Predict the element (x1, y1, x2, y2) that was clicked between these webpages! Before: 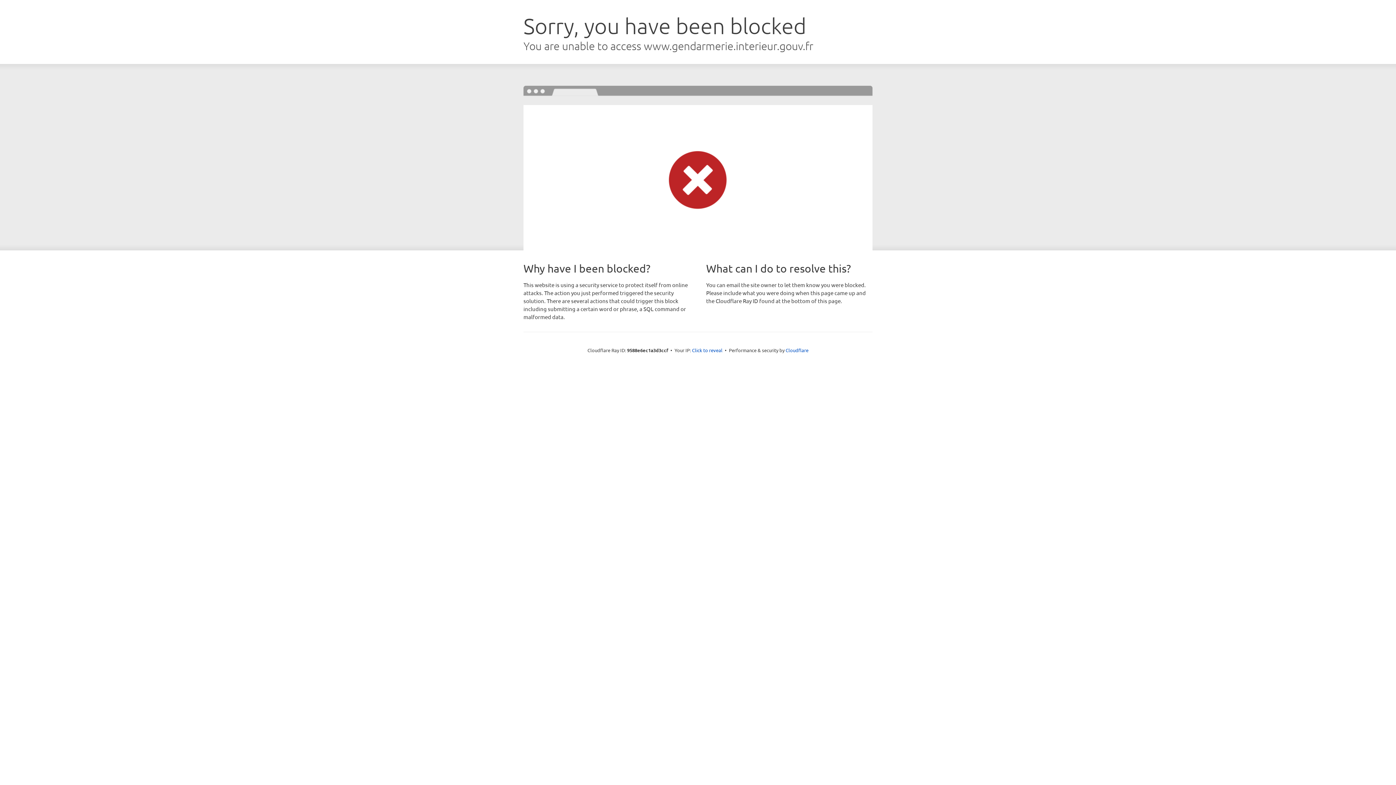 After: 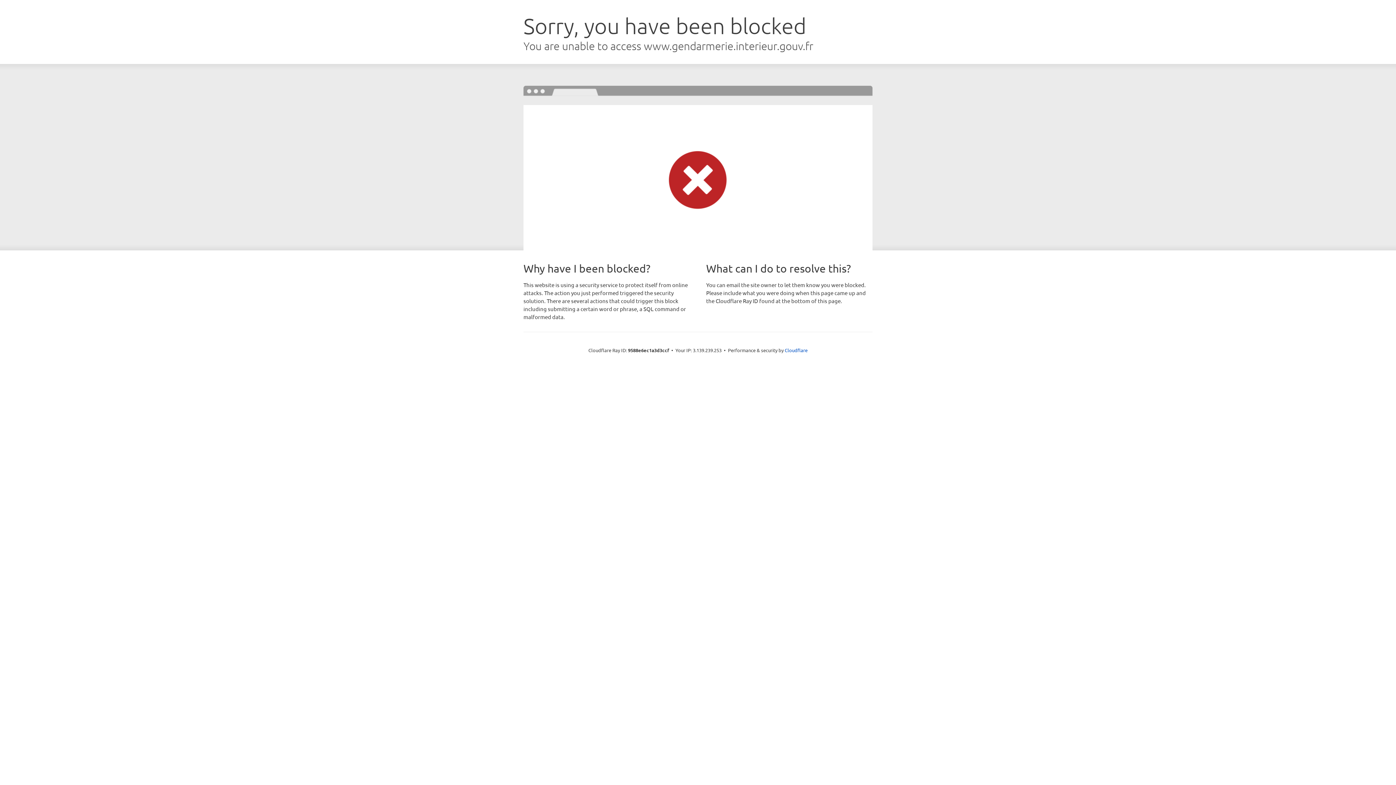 Action: bbox: (692, 346, 722, 353) label: Click to reveal